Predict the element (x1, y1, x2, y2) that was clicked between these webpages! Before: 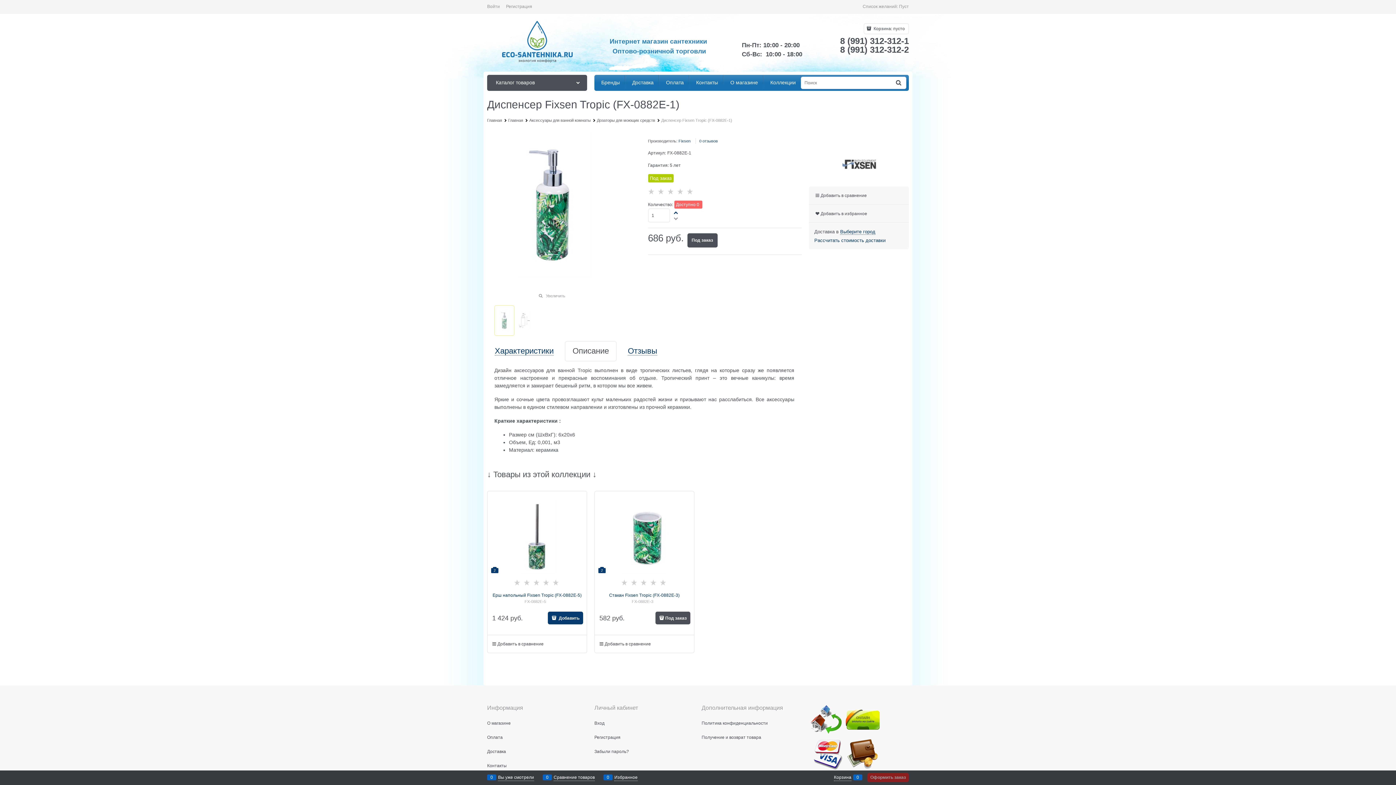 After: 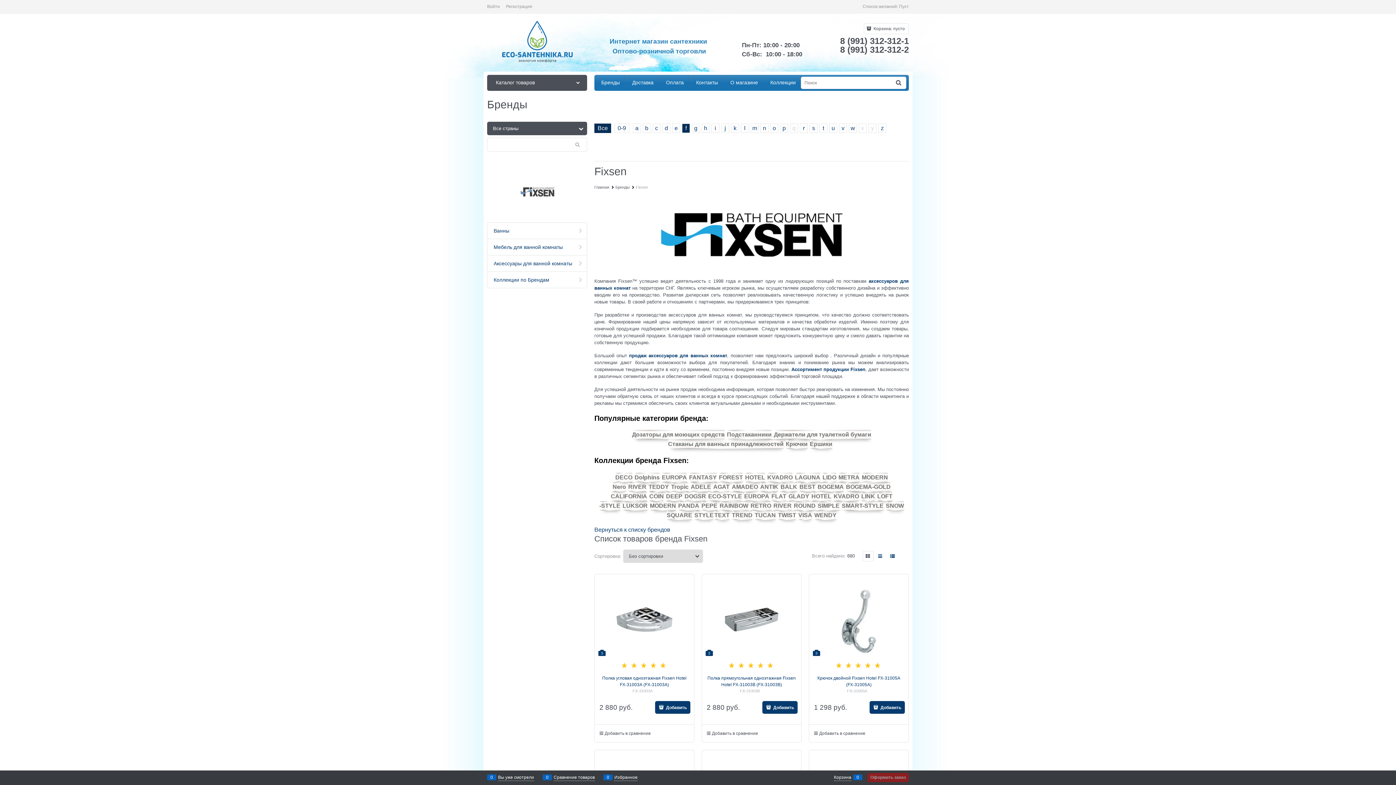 Action: label: Fixsen bbox: (678, 138, 690, 143)